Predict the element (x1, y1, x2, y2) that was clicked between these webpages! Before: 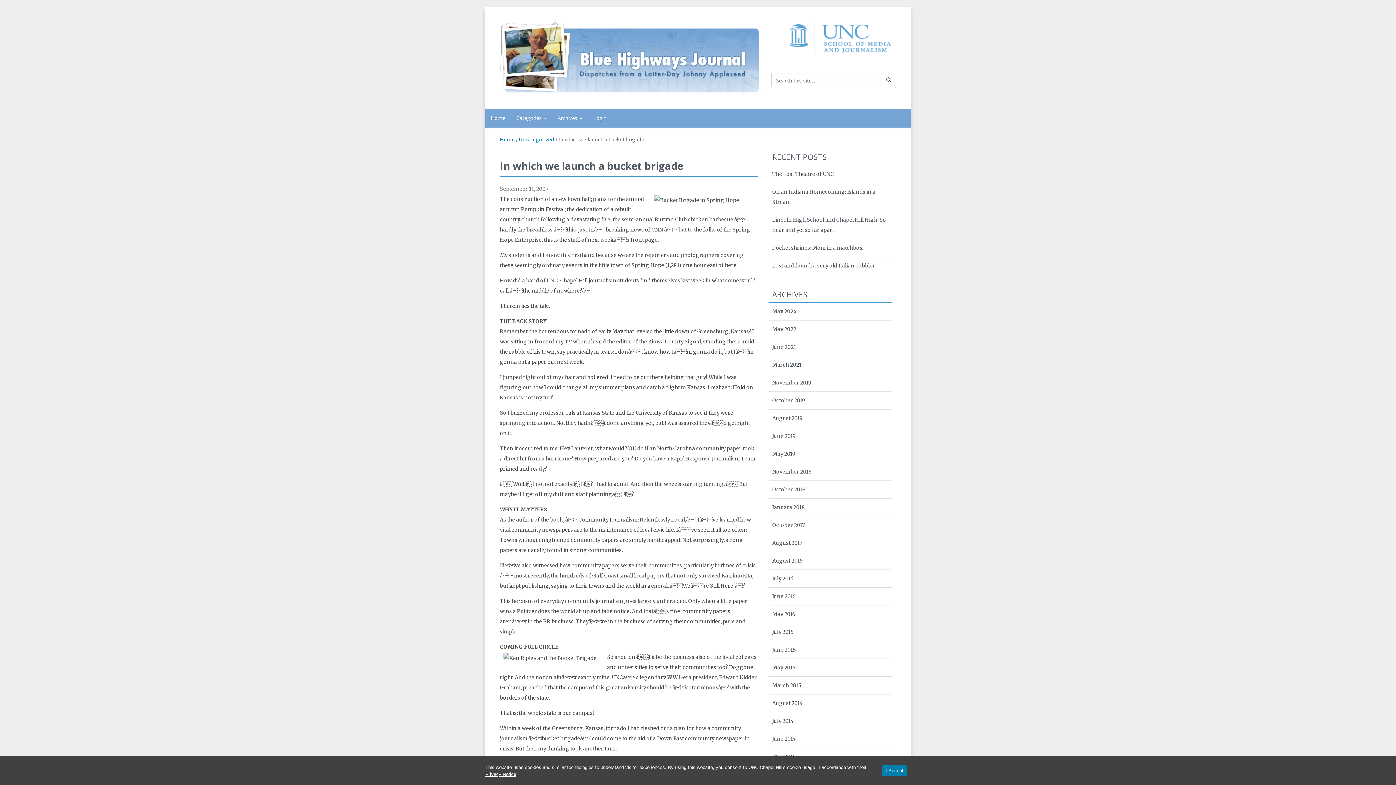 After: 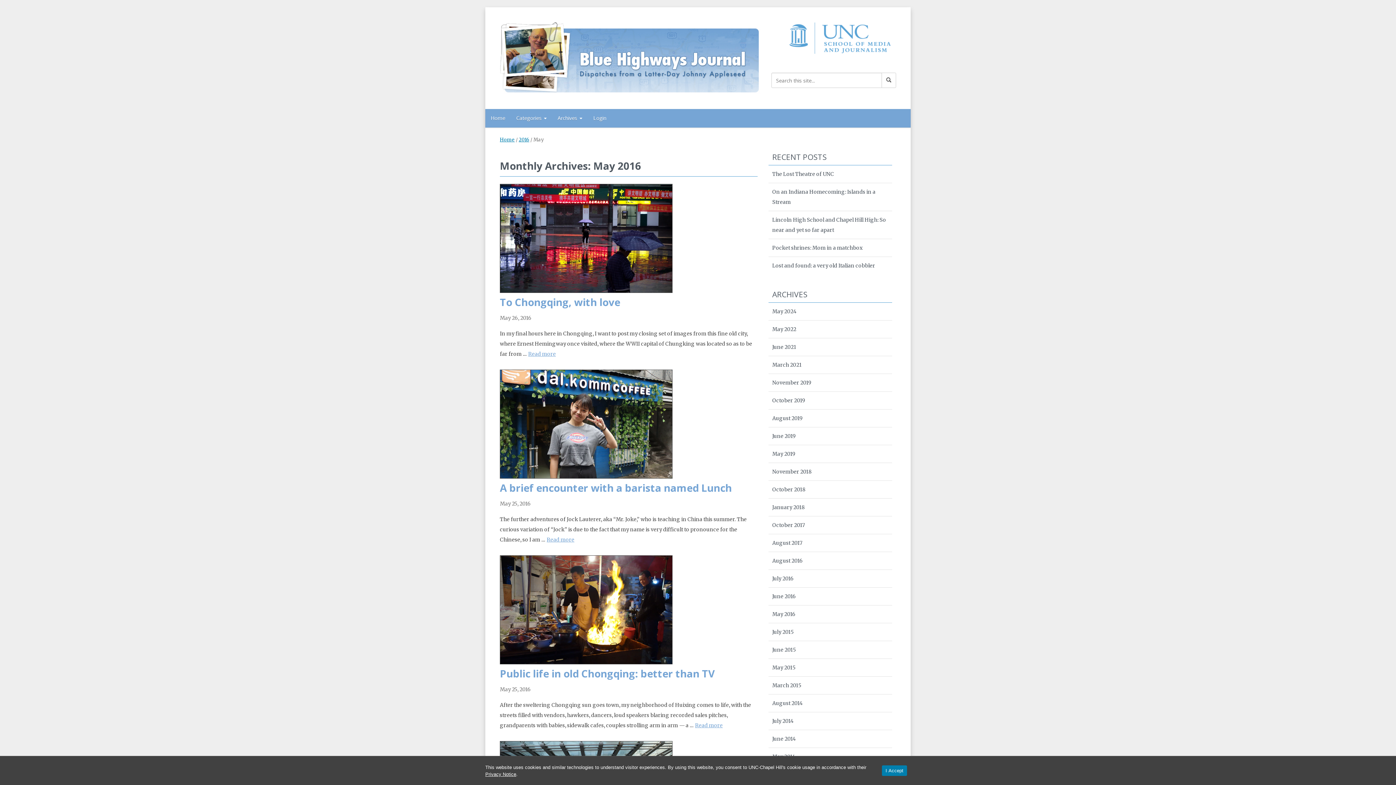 Action: bbox: (768, 605, 892, 623) label: May 2016